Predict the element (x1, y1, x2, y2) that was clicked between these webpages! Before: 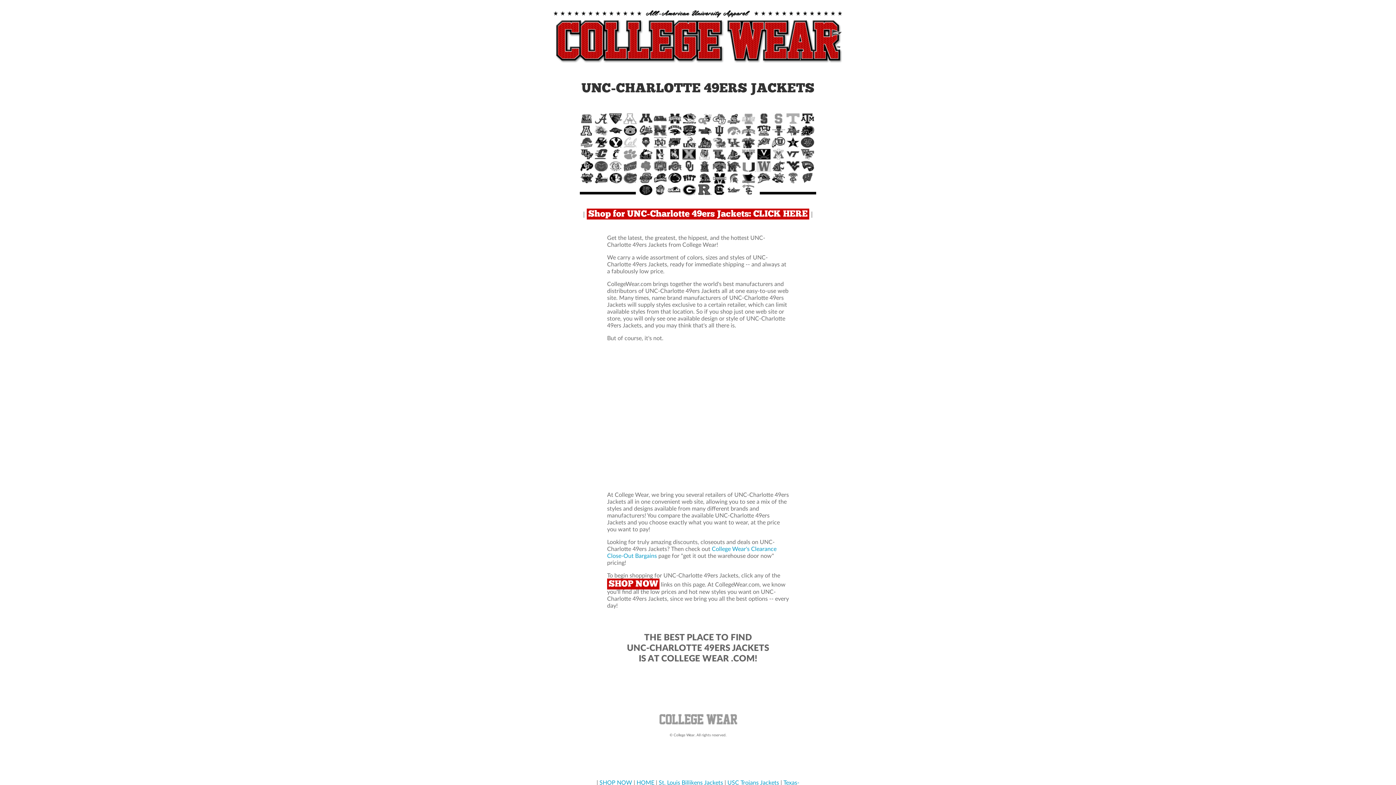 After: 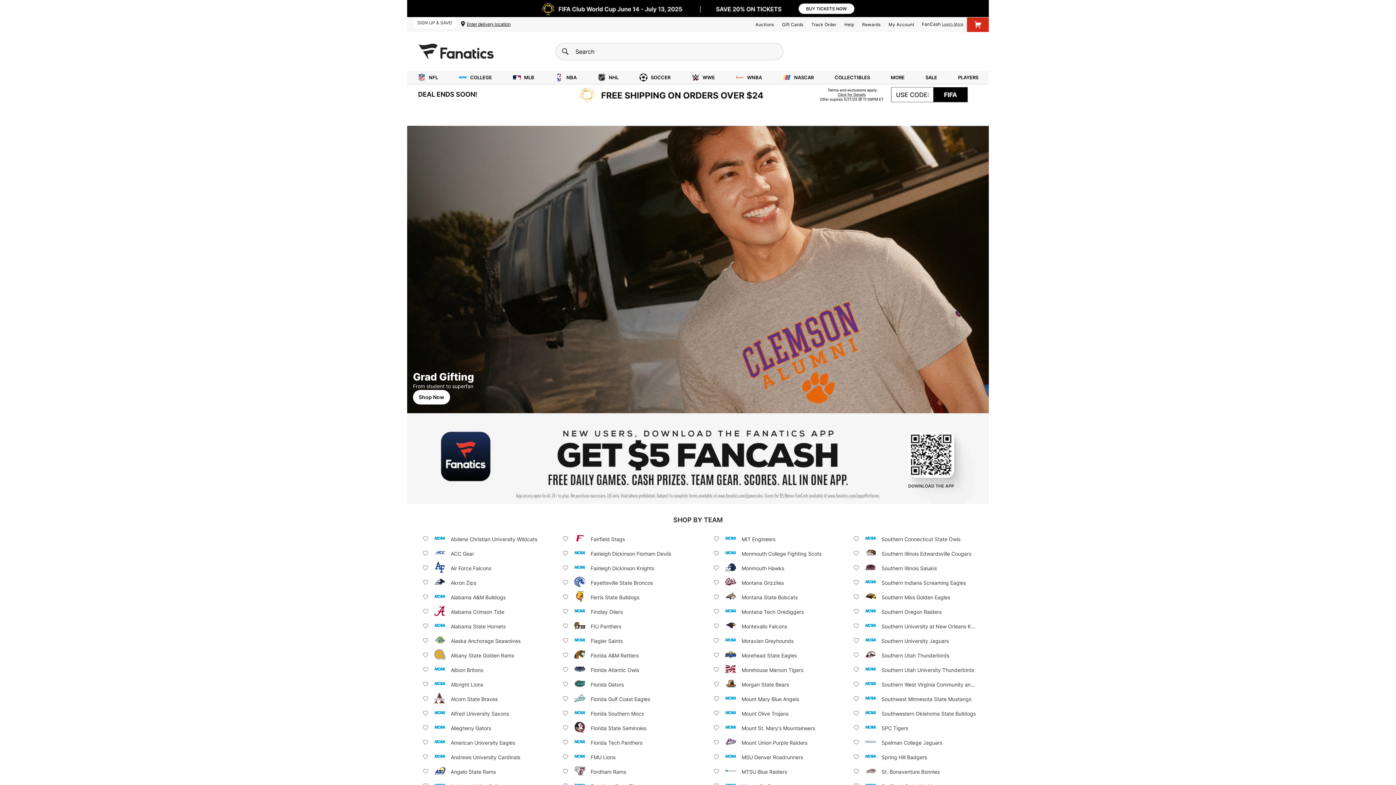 Action: bbox: (599, 780, 632, 786) label: SHOP NOW